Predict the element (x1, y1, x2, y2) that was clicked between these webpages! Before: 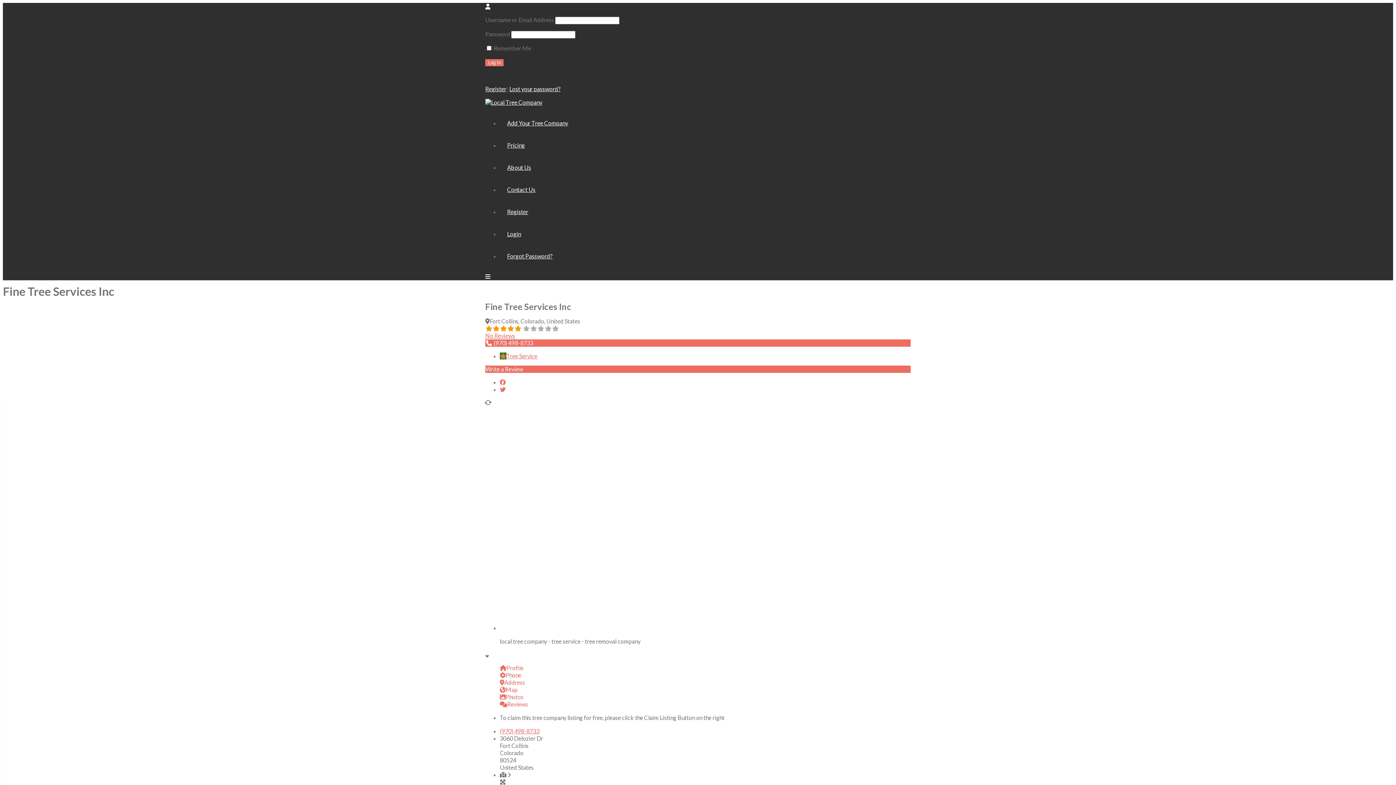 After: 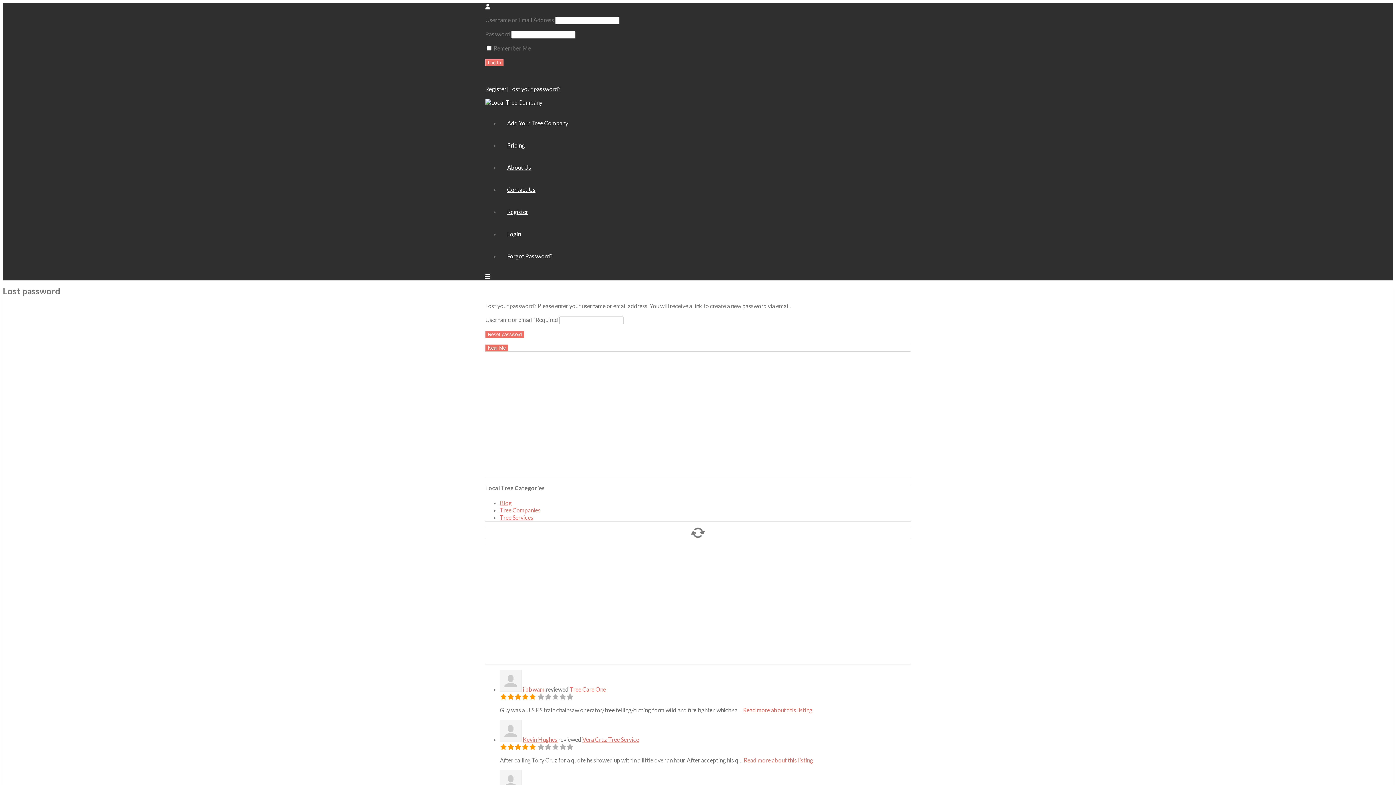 Action: label: Lost your password? bbox: (509, 85, 560, 92)